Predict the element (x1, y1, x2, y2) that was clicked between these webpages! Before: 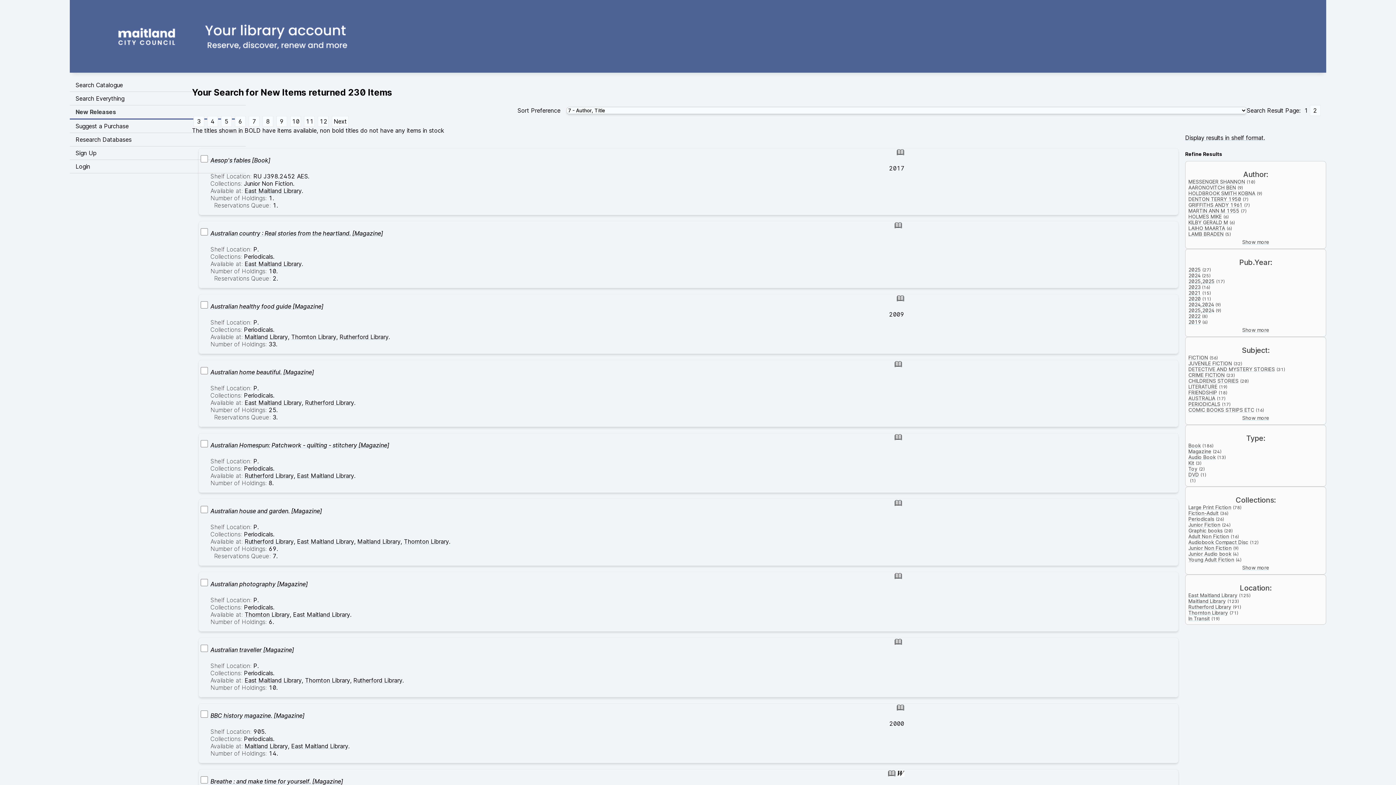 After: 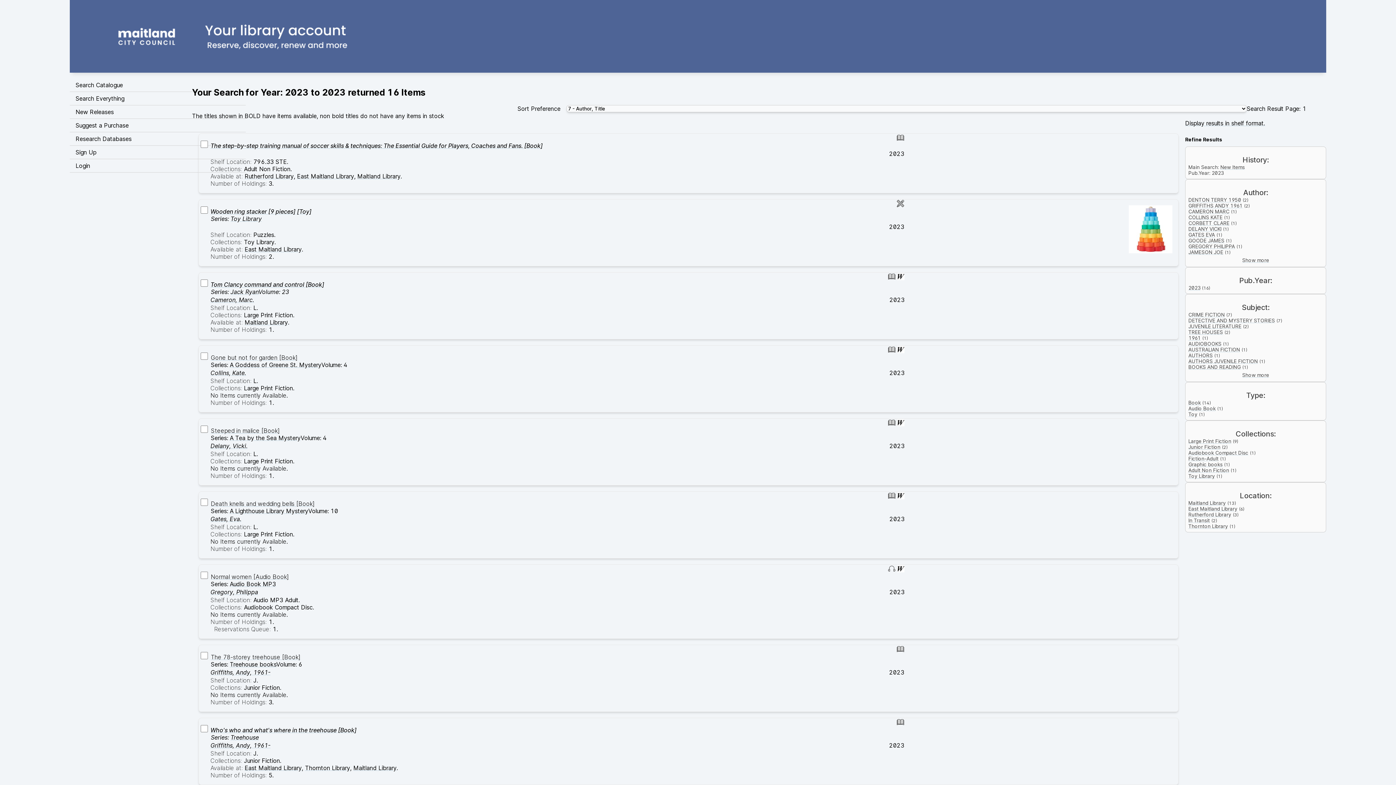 Action: bbox: (1188, 284, 1200, 290) label: 2023